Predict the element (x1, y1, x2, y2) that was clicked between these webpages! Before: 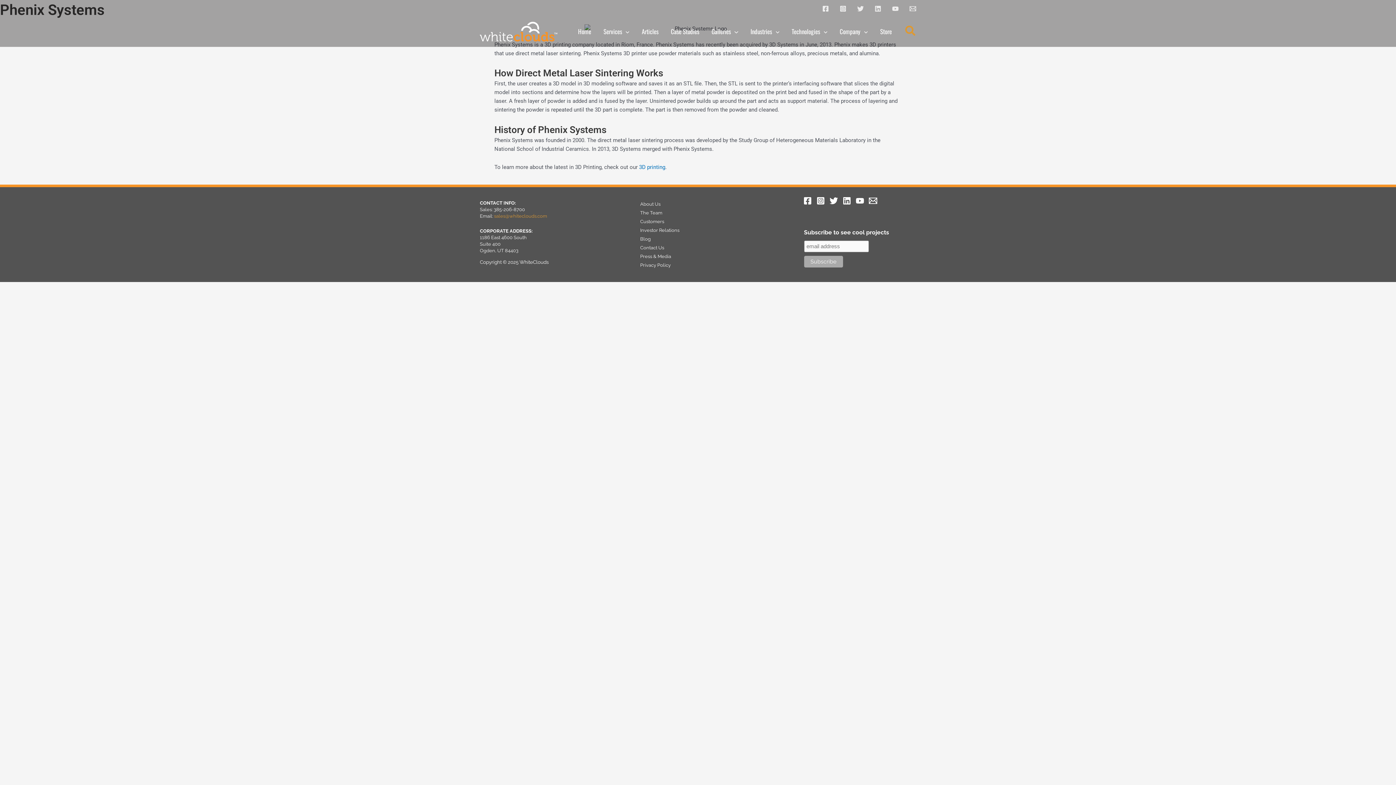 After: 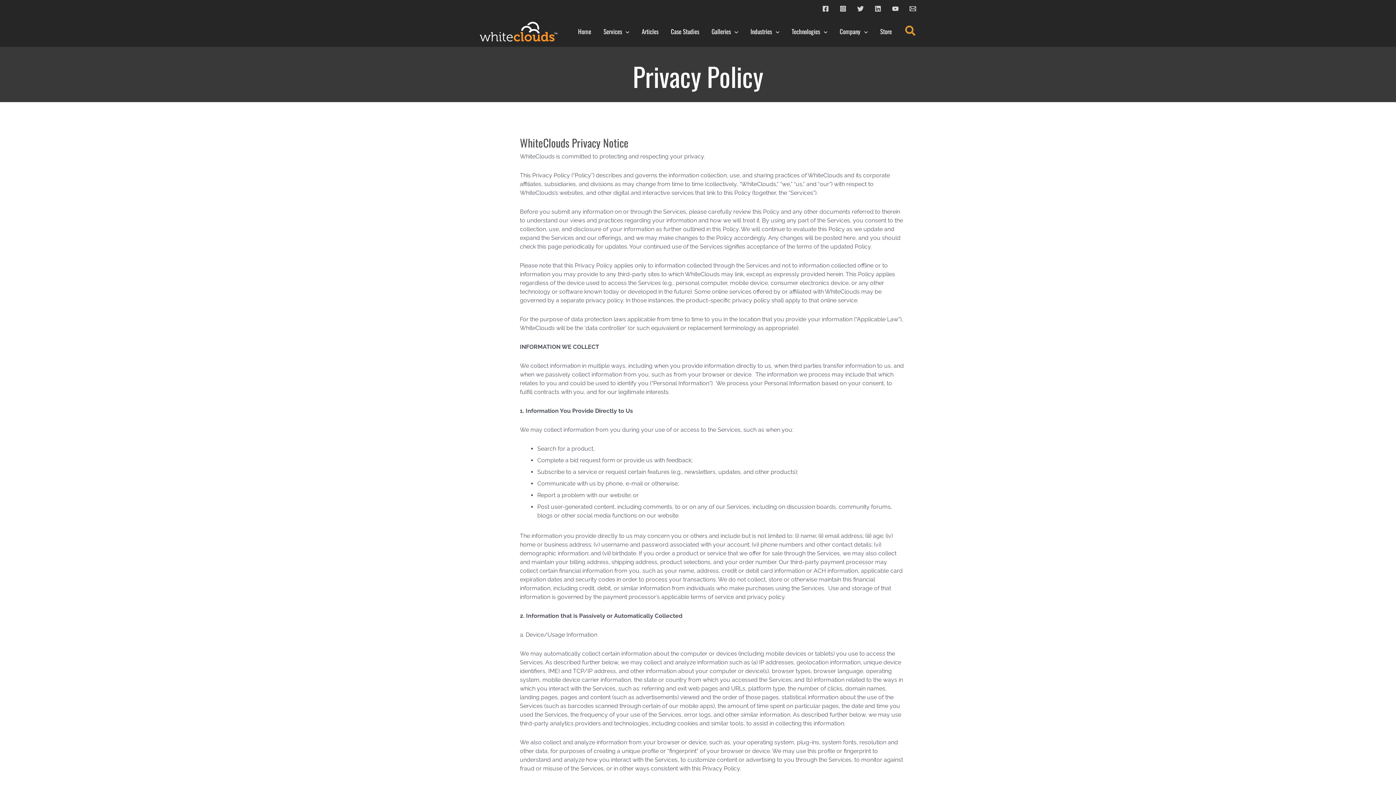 Action: label: Privacy Policy bbox: (640, 261, 670, 269)